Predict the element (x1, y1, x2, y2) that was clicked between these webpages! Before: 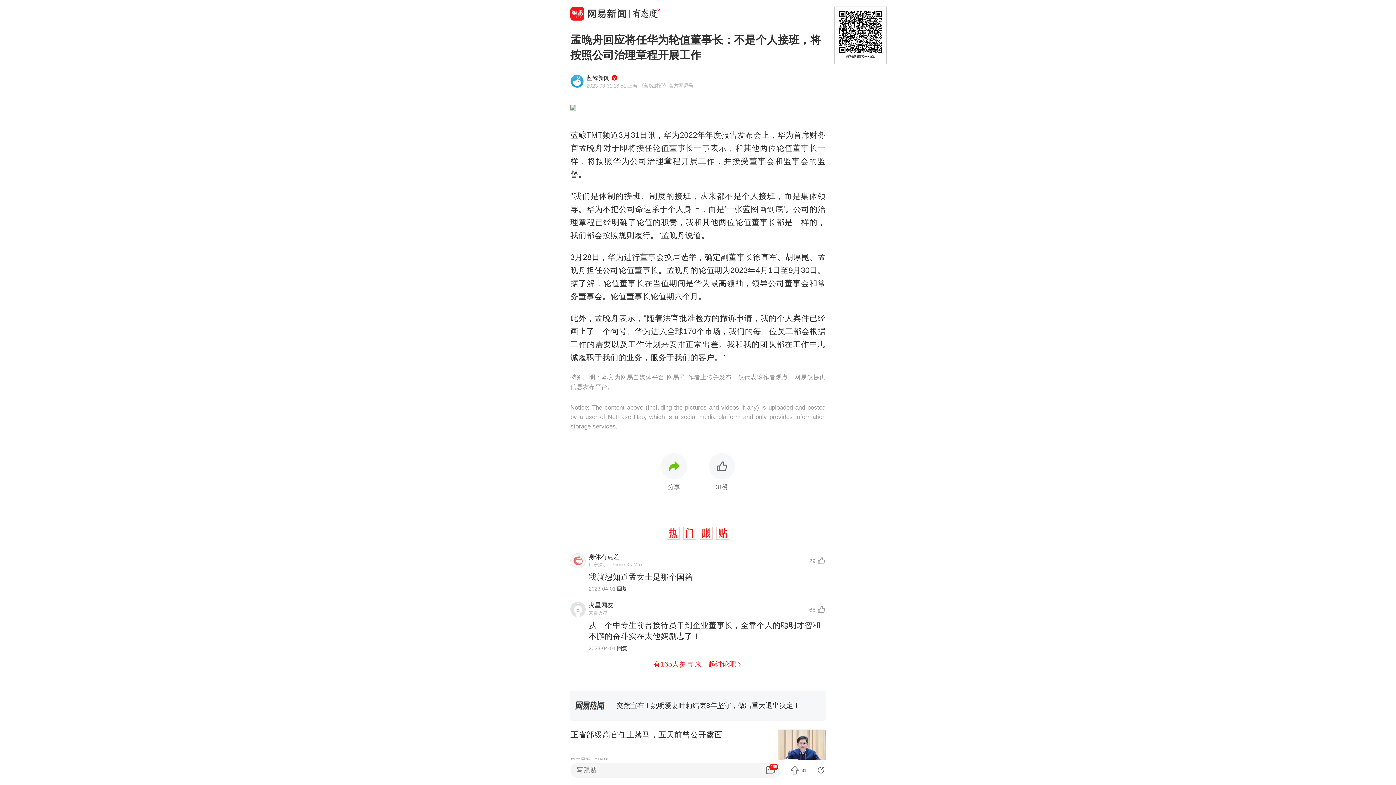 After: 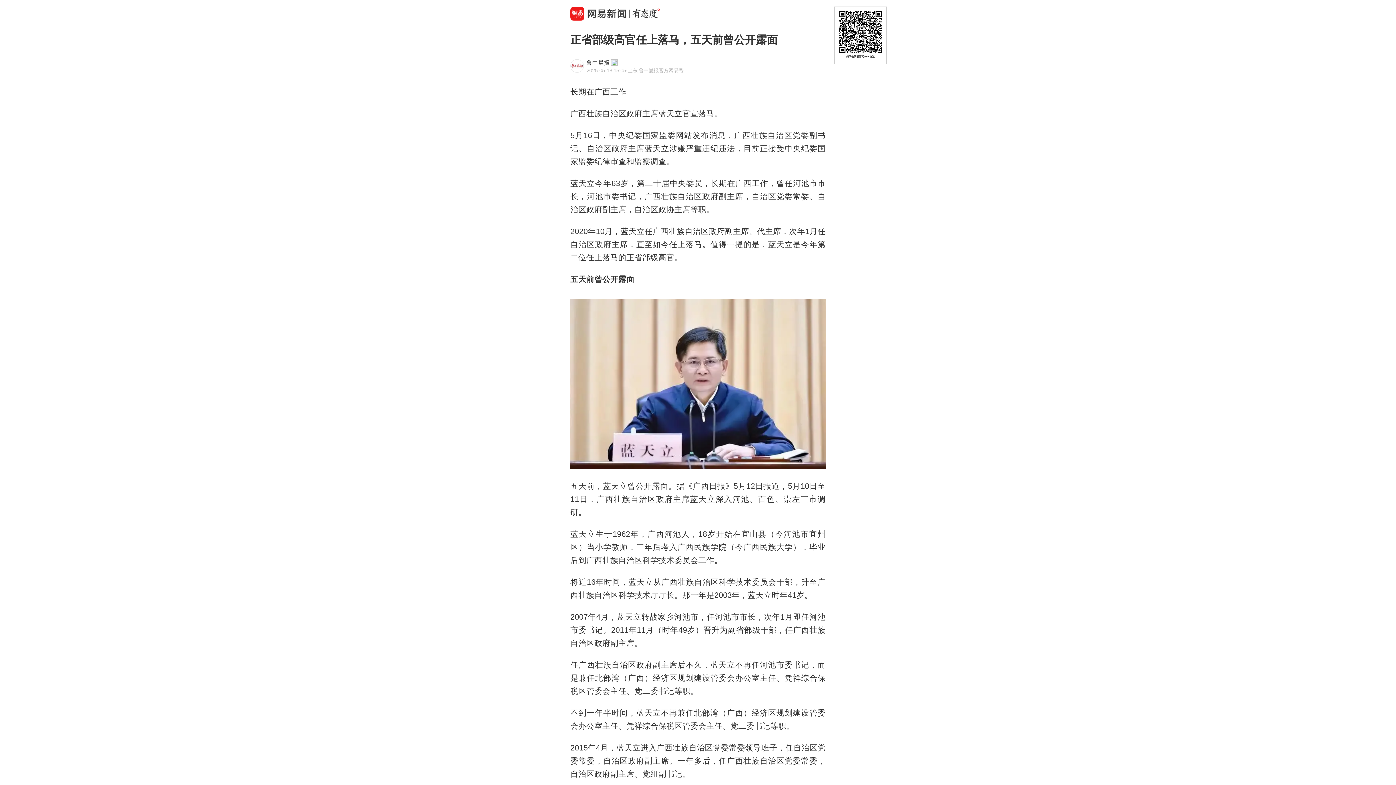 Action: bbox: (570, 724, 825, 770) label: 正省部级高官任上落马，五天前曾公开露面
鲁中晨报
51跟贴